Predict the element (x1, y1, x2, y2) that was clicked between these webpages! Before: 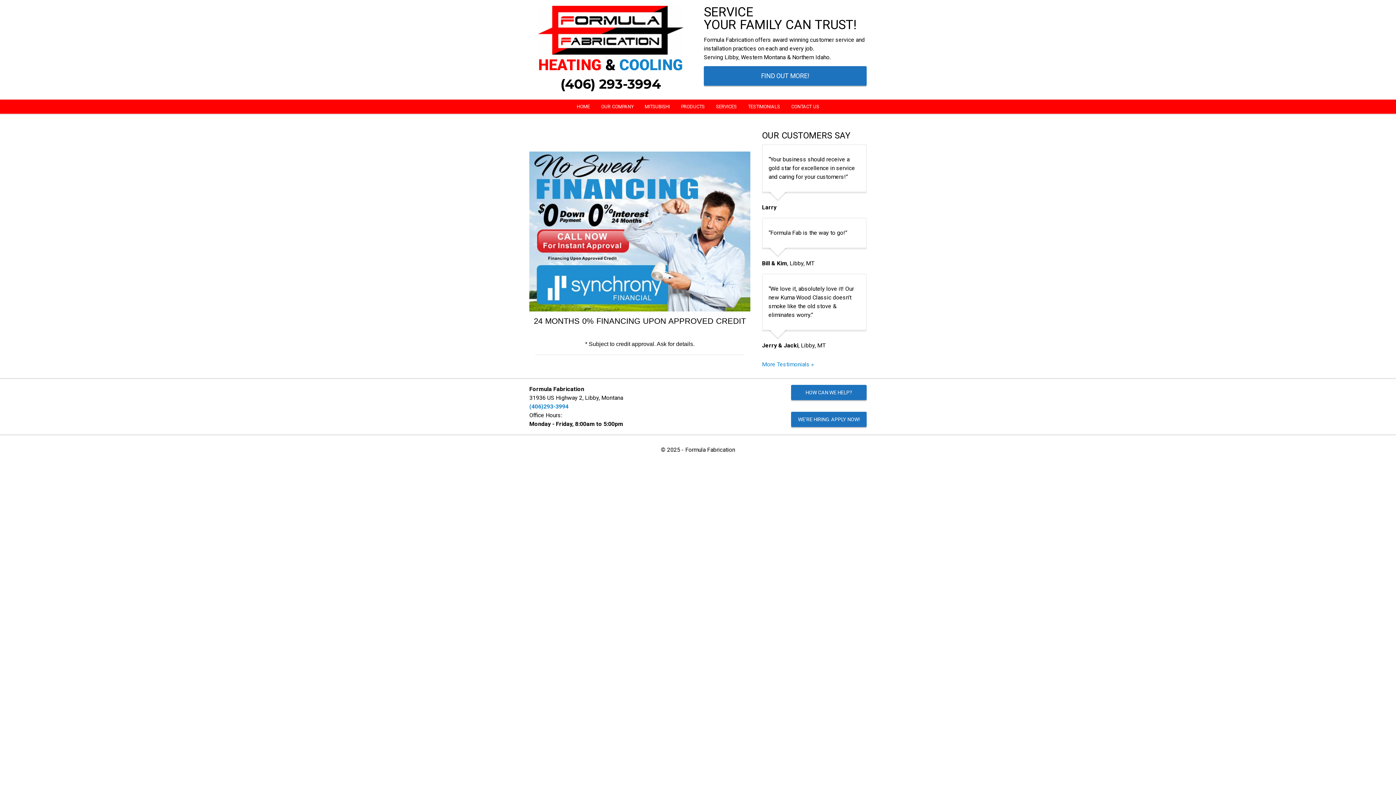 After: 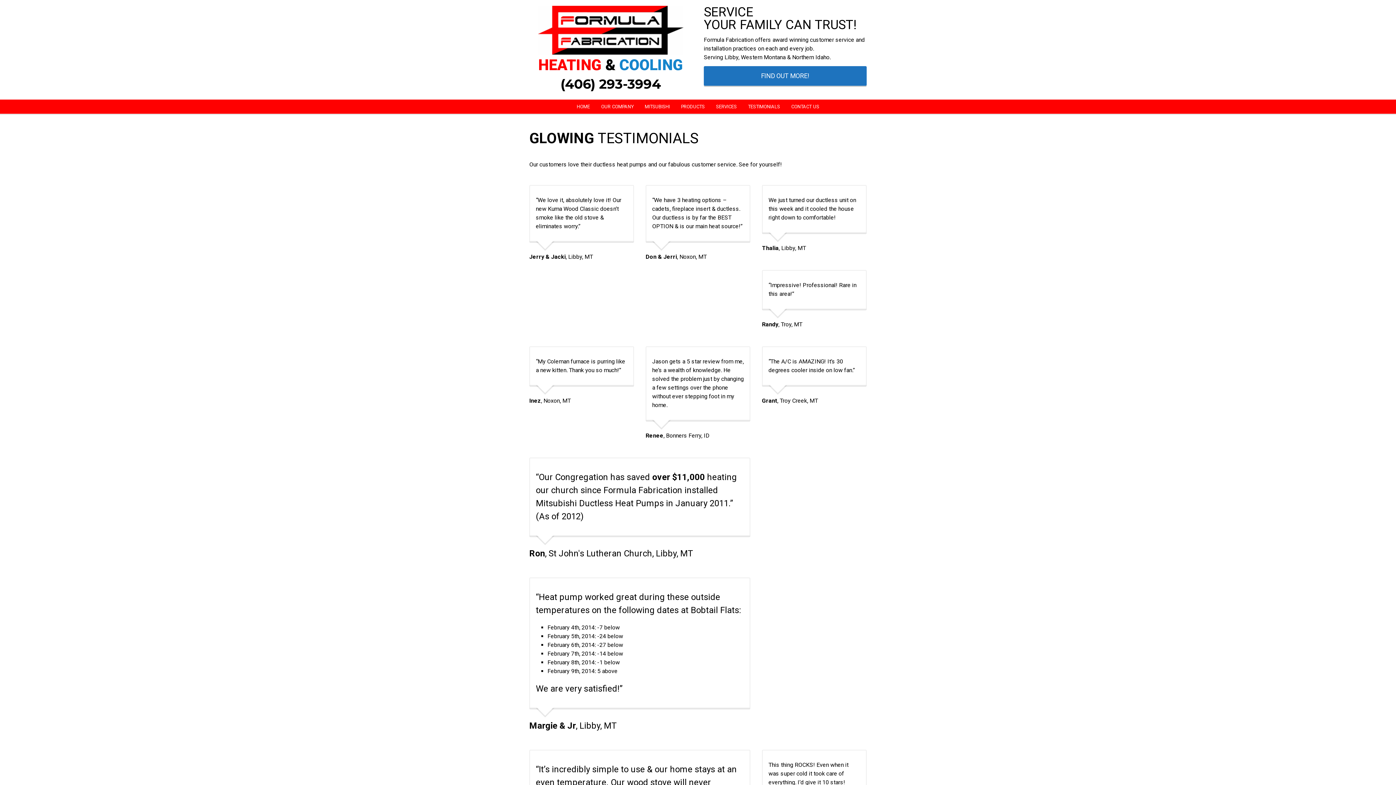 Action: bbox: (762, 361, 814, 368) label: More Testimonials »